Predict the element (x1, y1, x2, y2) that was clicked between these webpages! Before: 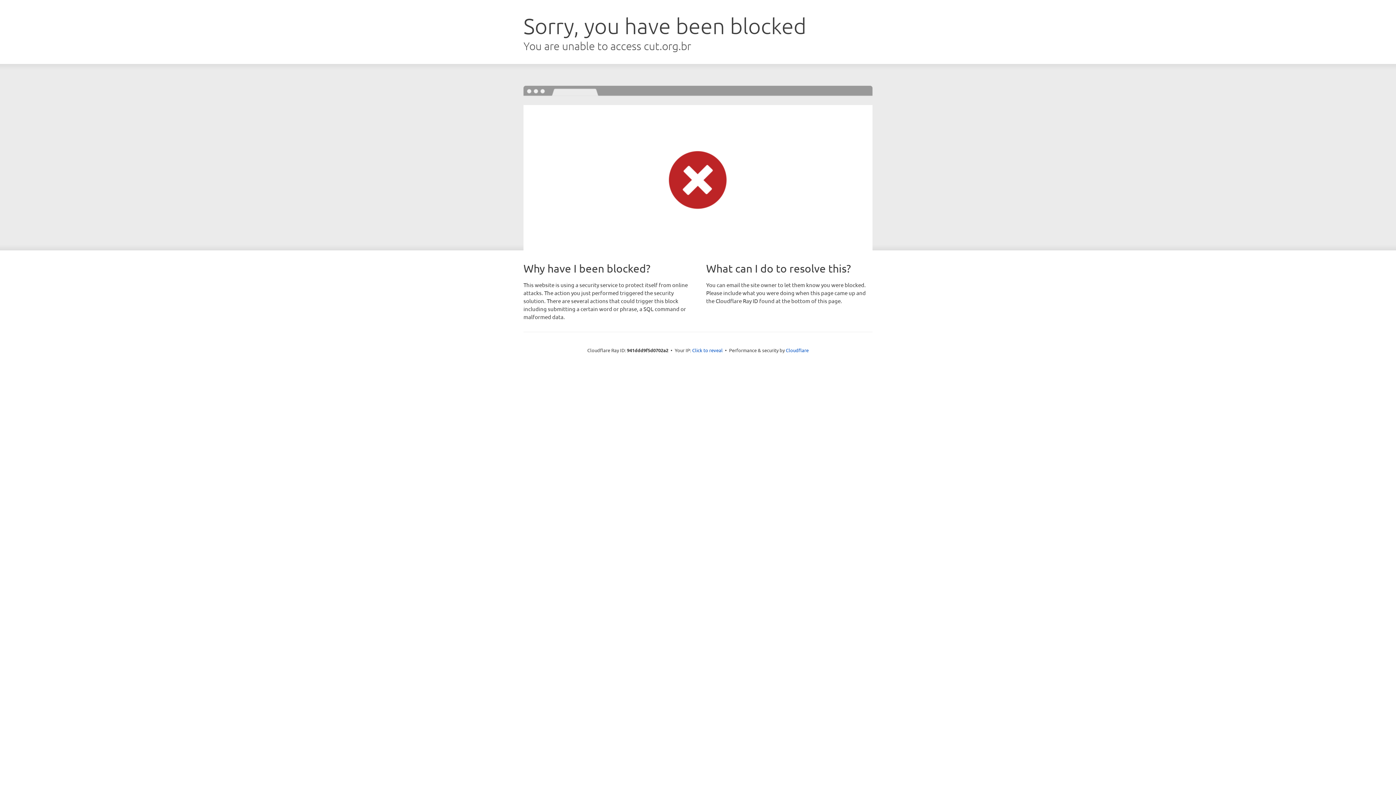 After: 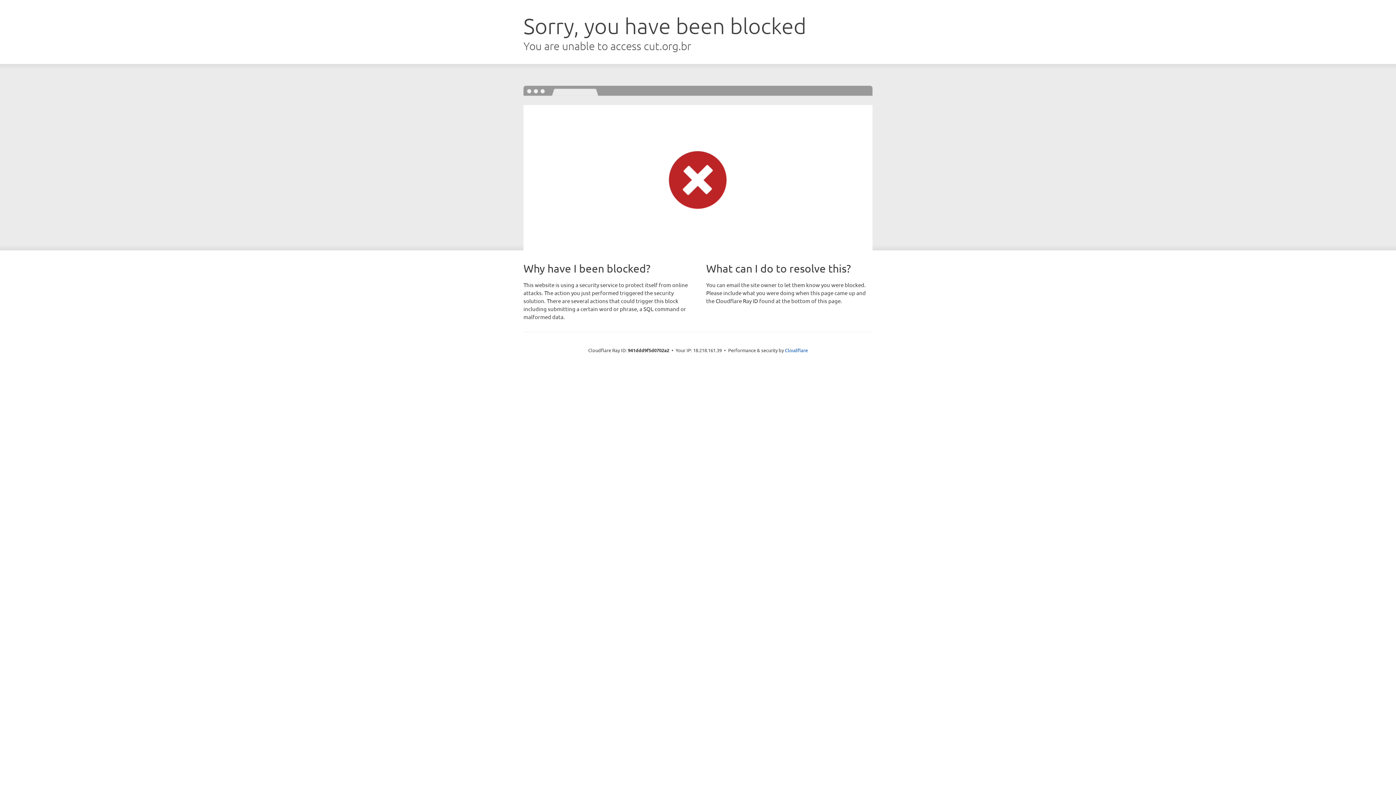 Action: bbox: (692, 346, 722, 353) label: Click to reveal